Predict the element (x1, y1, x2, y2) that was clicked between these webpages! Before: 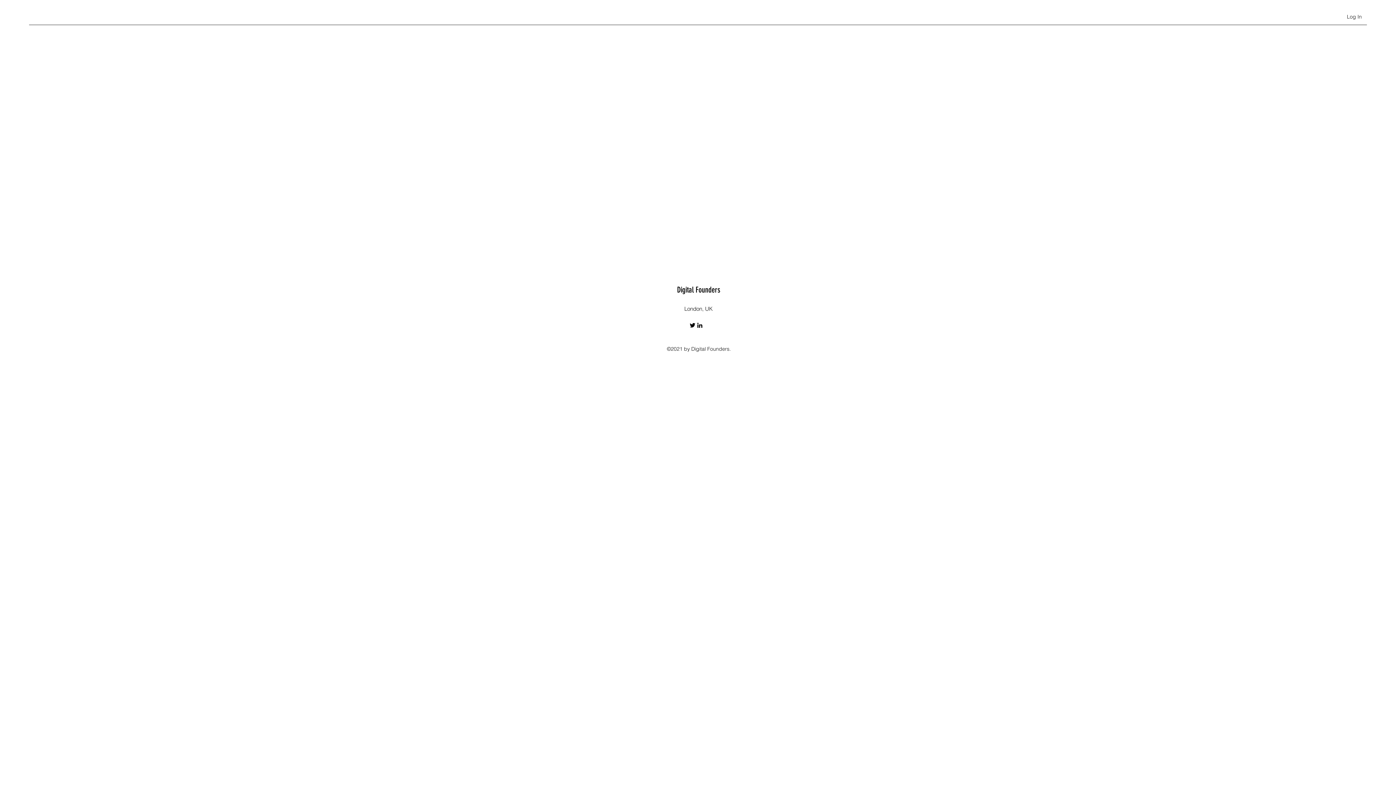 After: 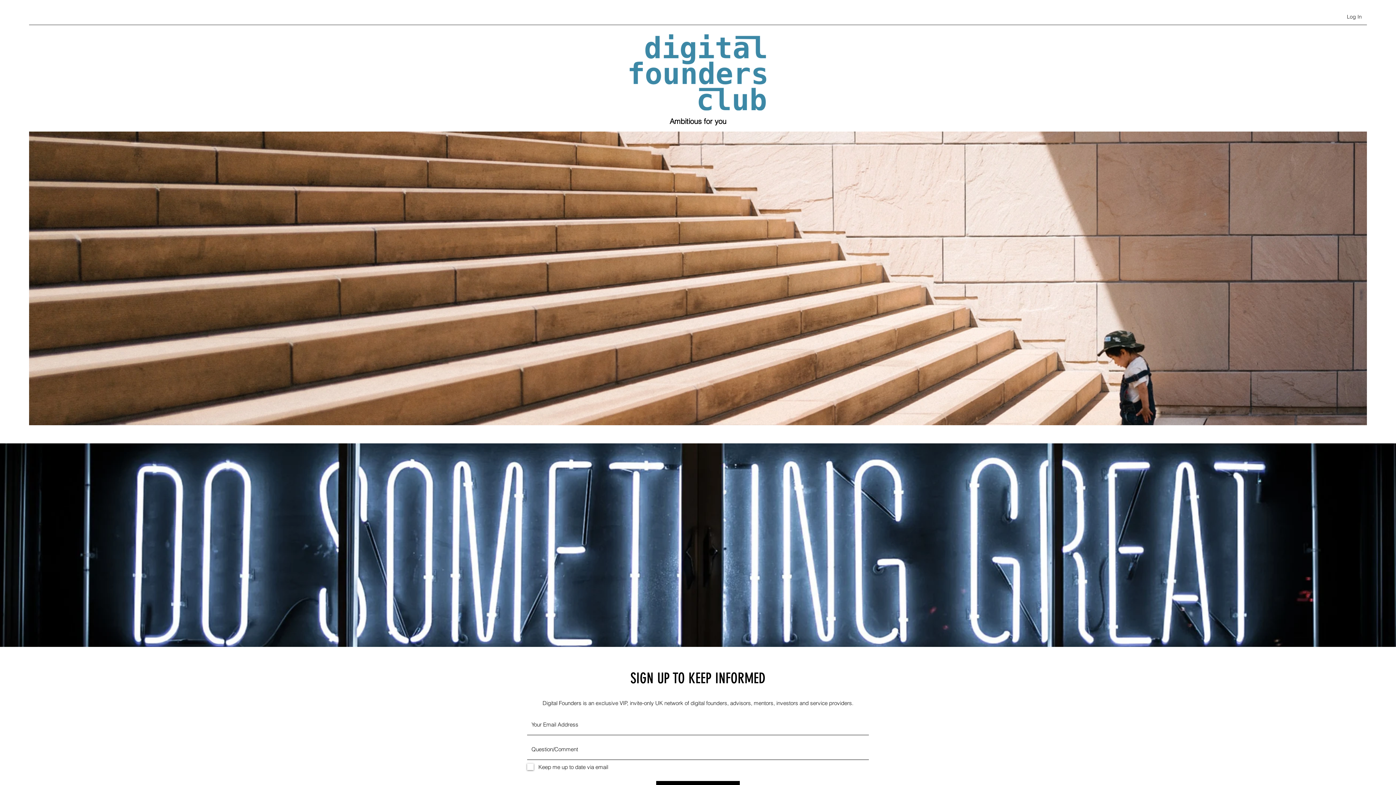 Action: bbox: (677, 285, 720, 294) label: Digital Founders